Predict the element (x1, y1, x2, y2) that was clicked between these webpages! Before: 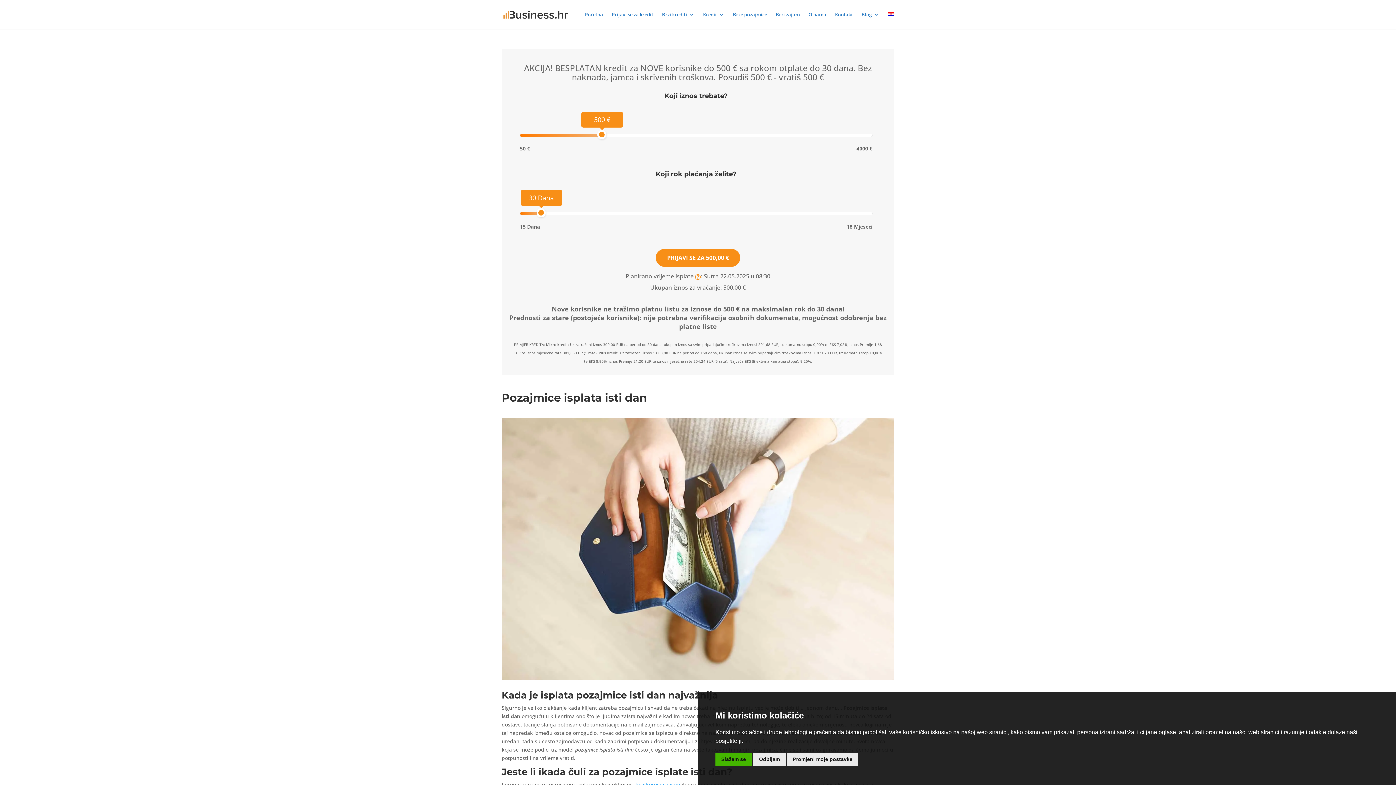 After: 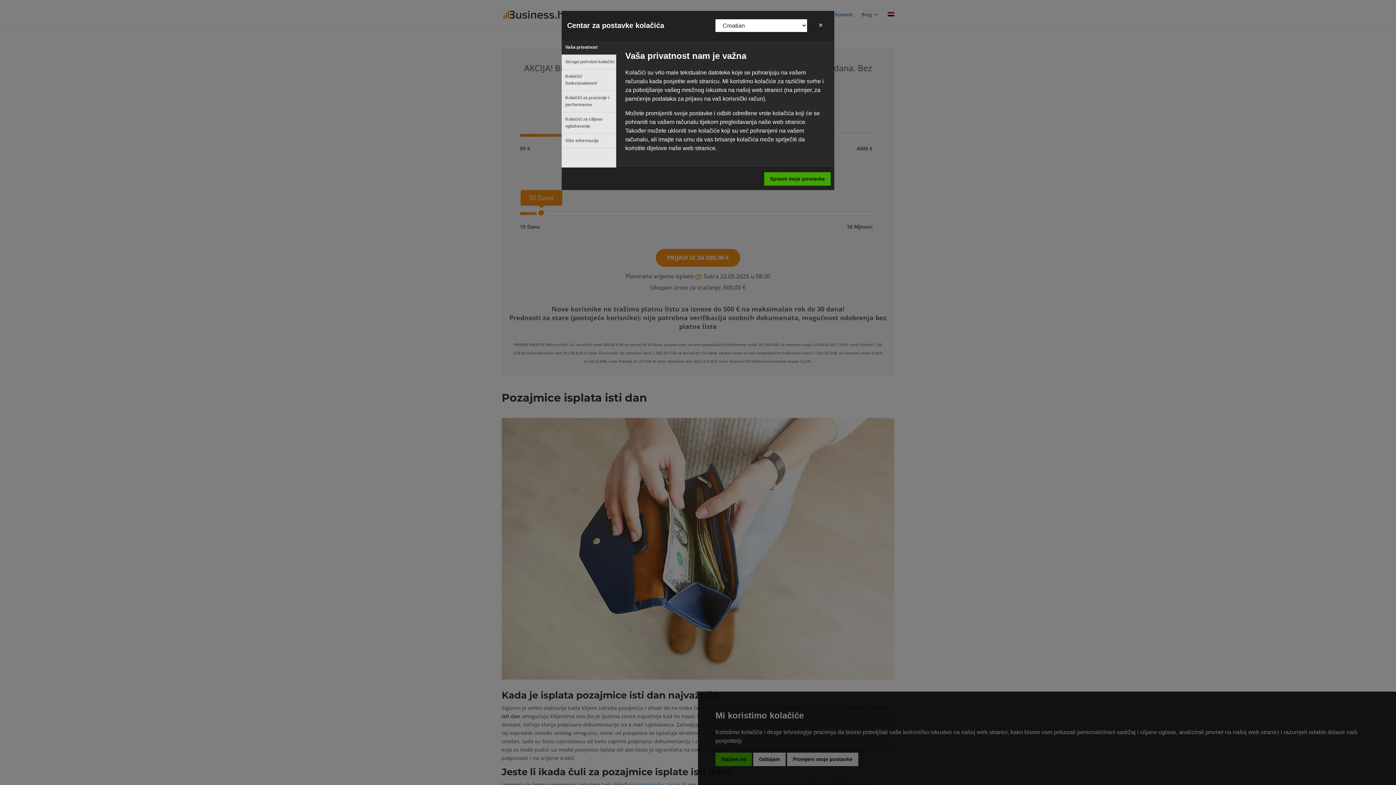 Action: bbox: (787, 753, 858, 766) label: Promjeni moje postavke